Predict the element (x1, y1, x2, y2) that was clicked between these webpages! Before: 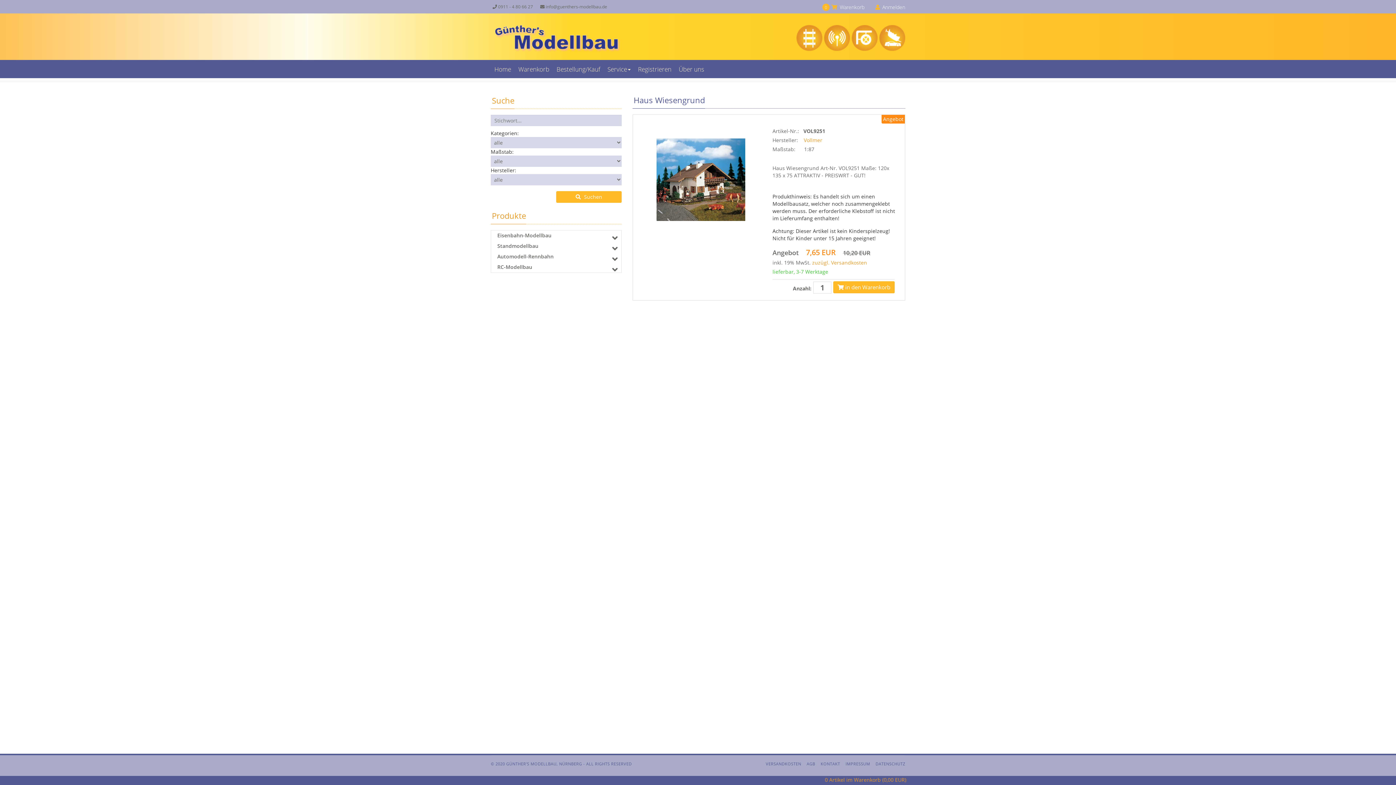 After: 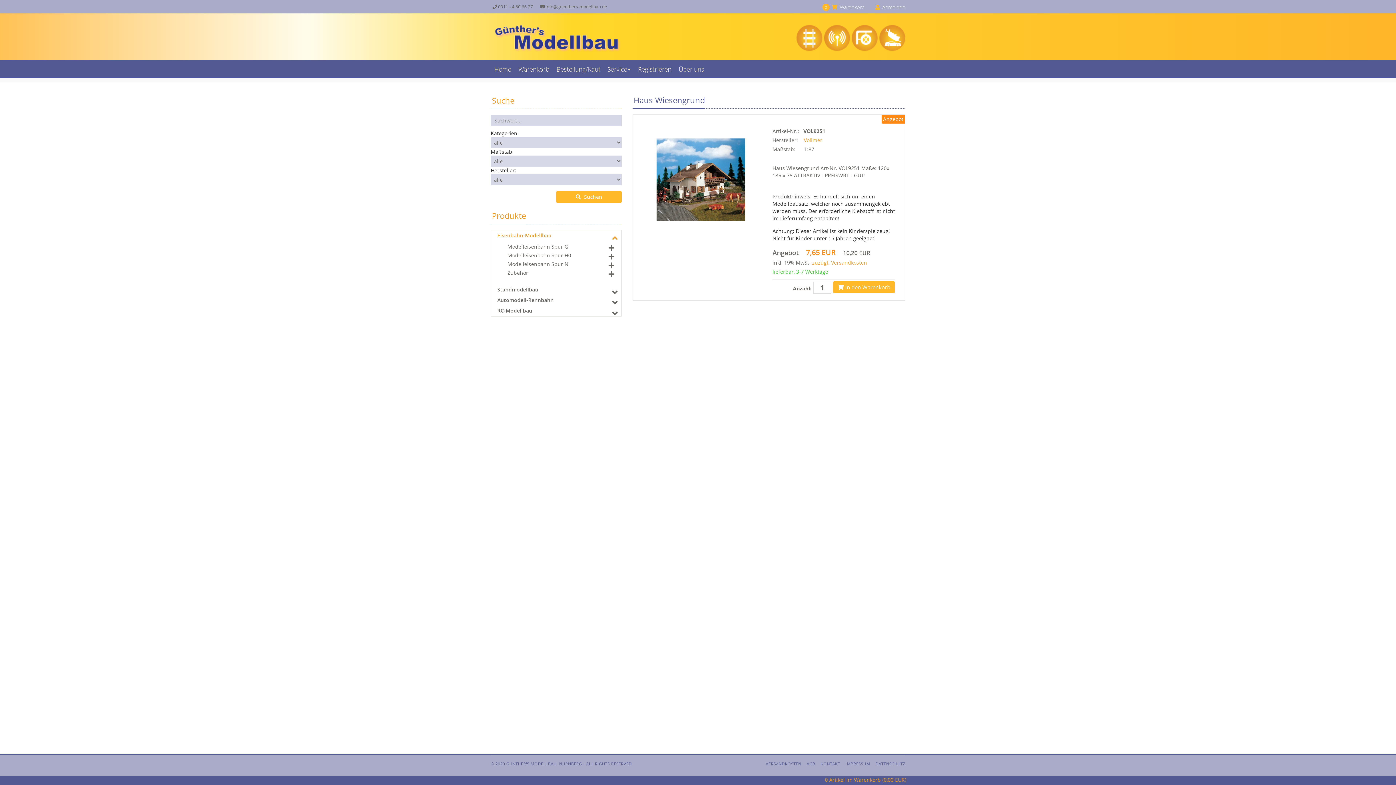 Action: bbox: (610, 230, 621, 245)